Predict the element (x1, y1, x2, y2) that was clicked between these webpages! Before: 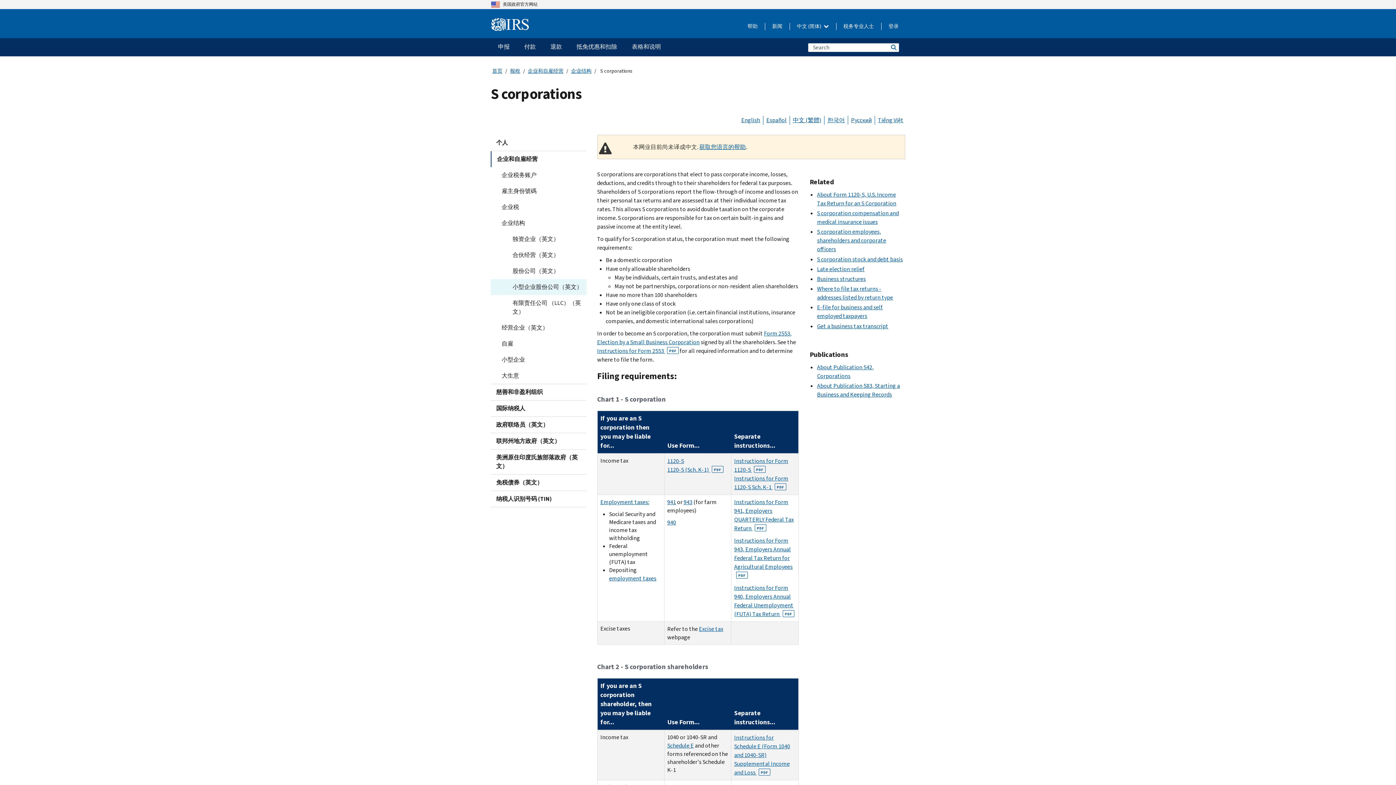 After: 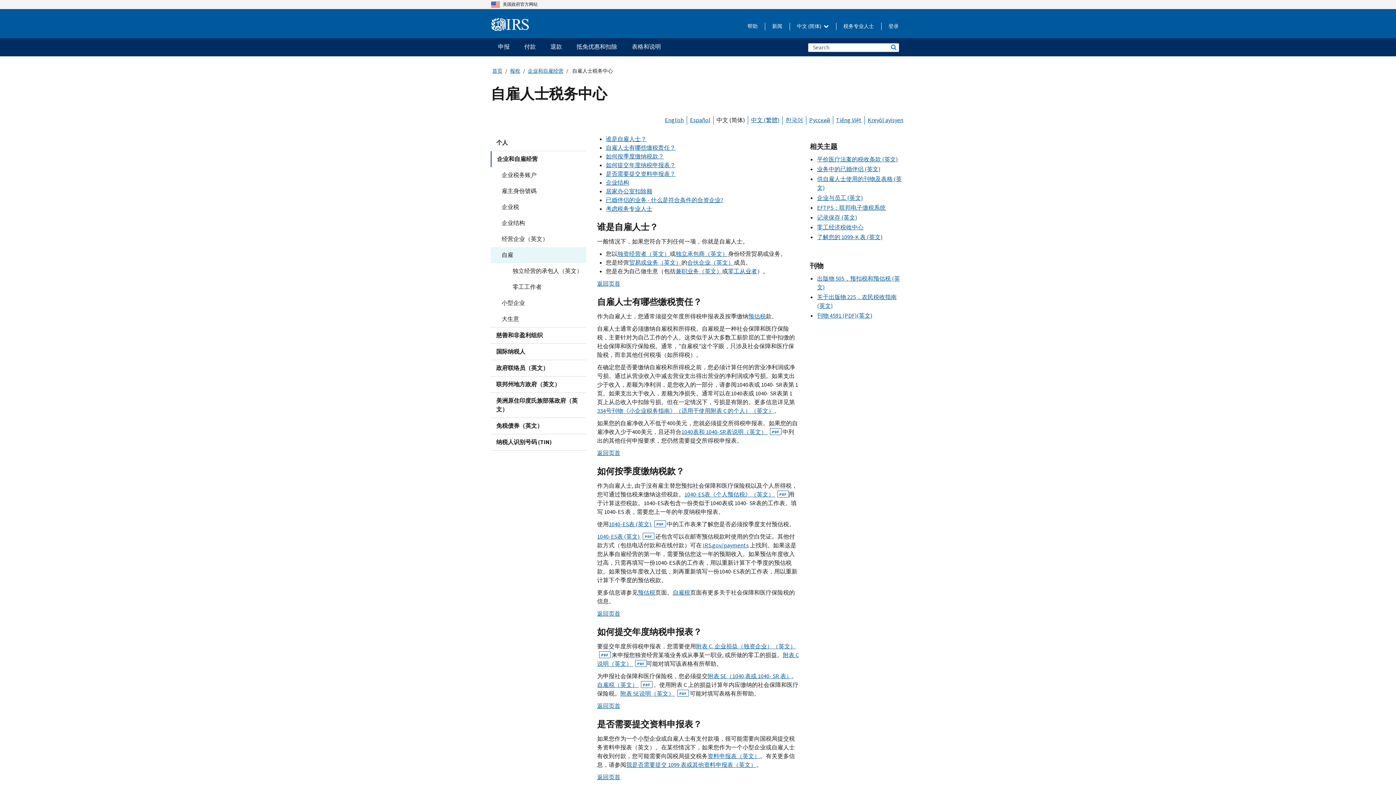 Action: label: 自雇 bbox: (490, 336, 586, 352)